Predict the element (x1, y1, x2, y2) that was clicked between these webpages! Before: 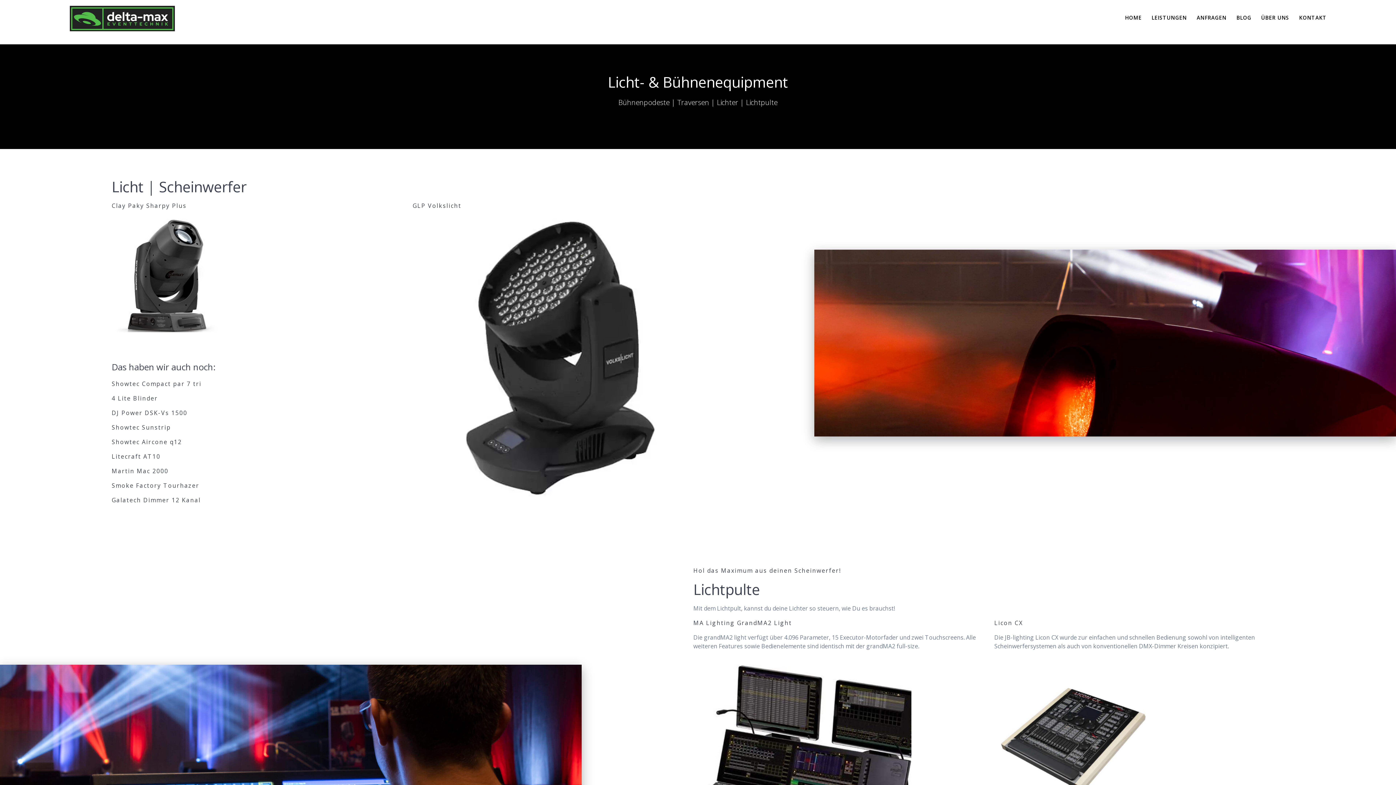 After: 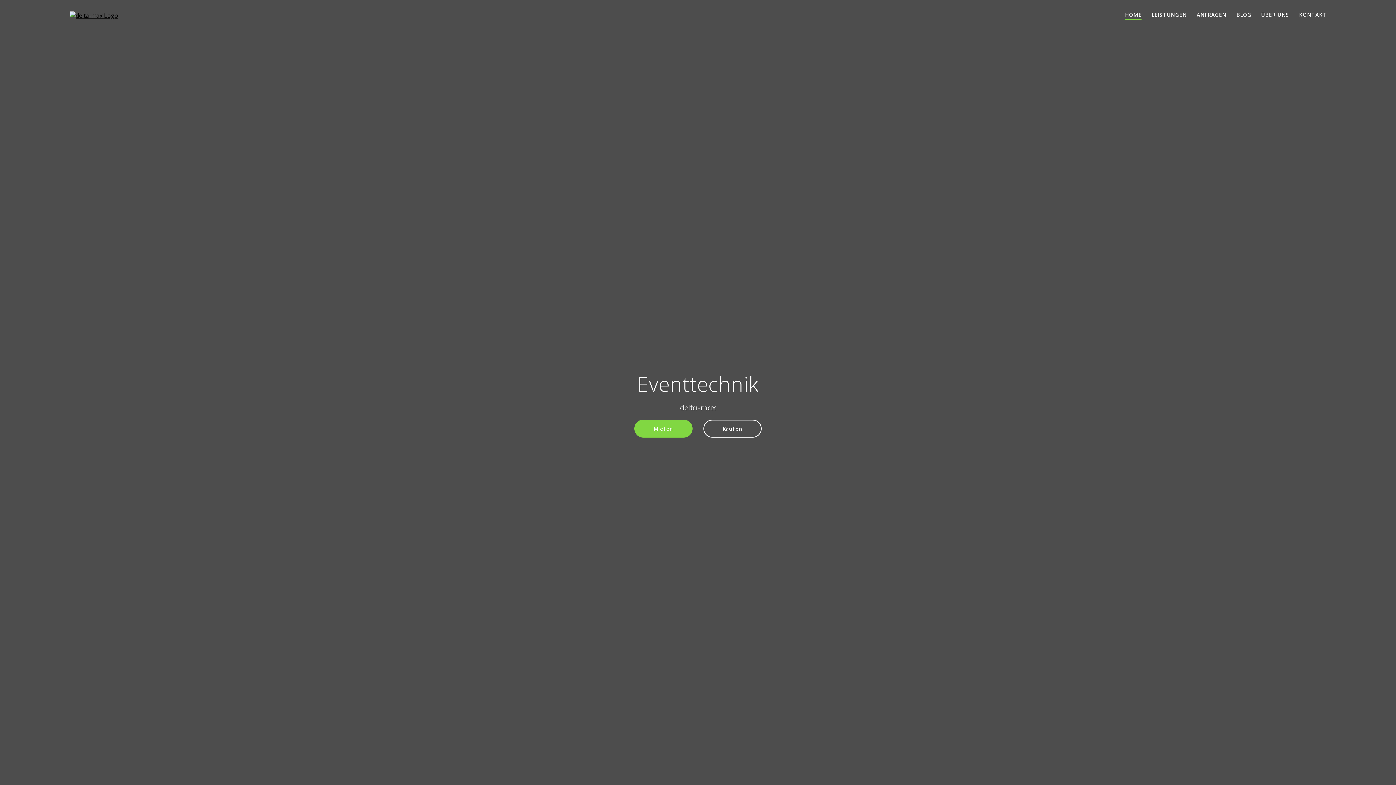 Action: bbox: (69, 5, 174, 31)